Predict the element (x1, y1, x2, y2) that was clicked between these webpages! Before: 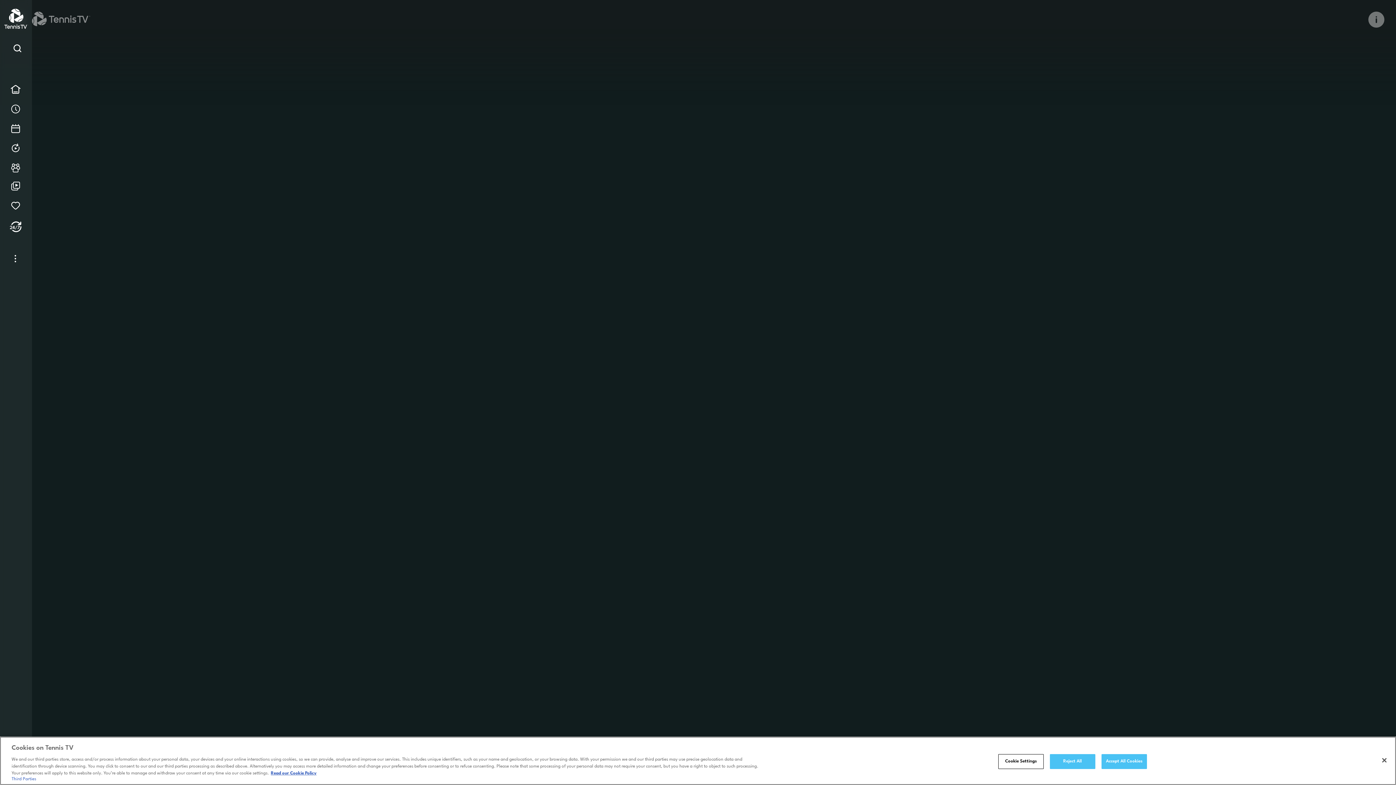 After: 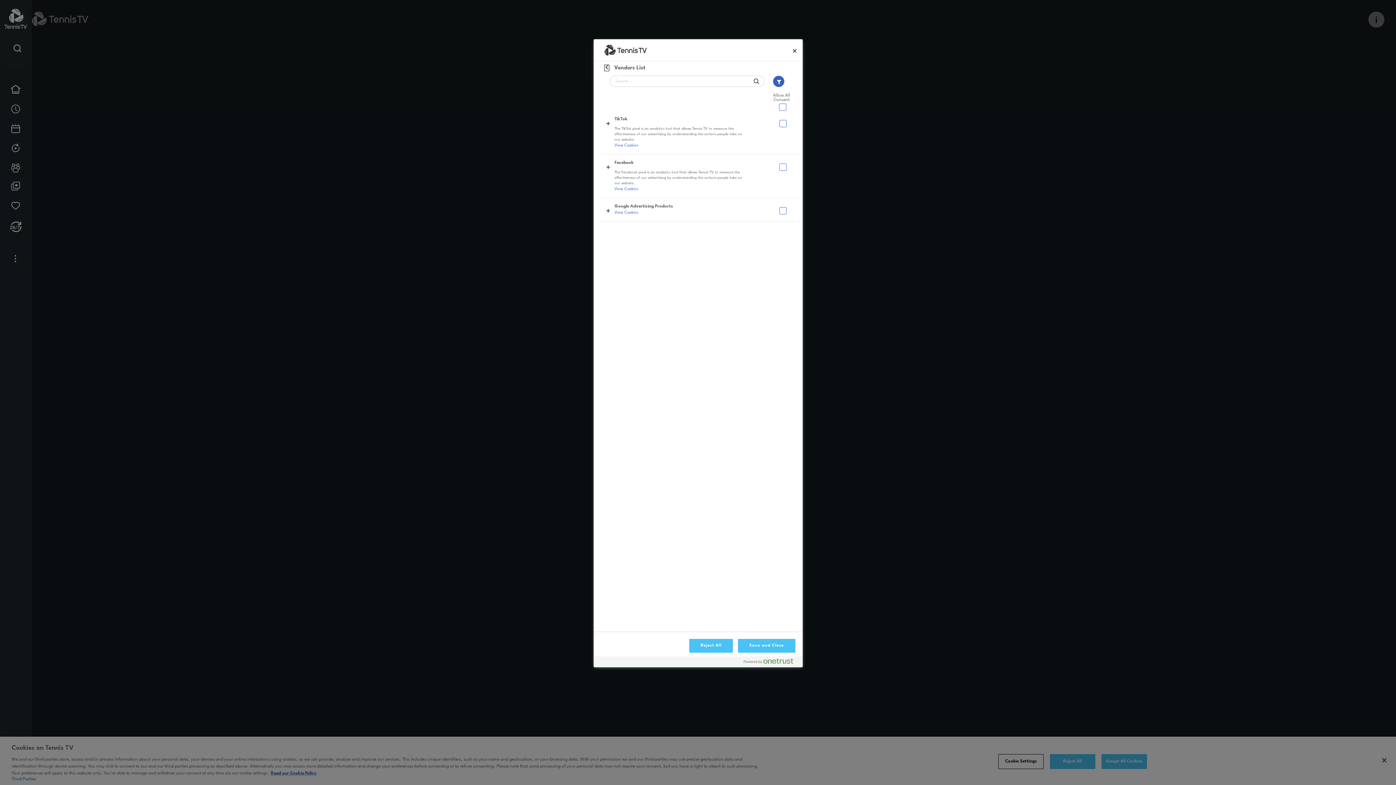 Action: label: Third Parties bbox: (11, 777, 36, 781)